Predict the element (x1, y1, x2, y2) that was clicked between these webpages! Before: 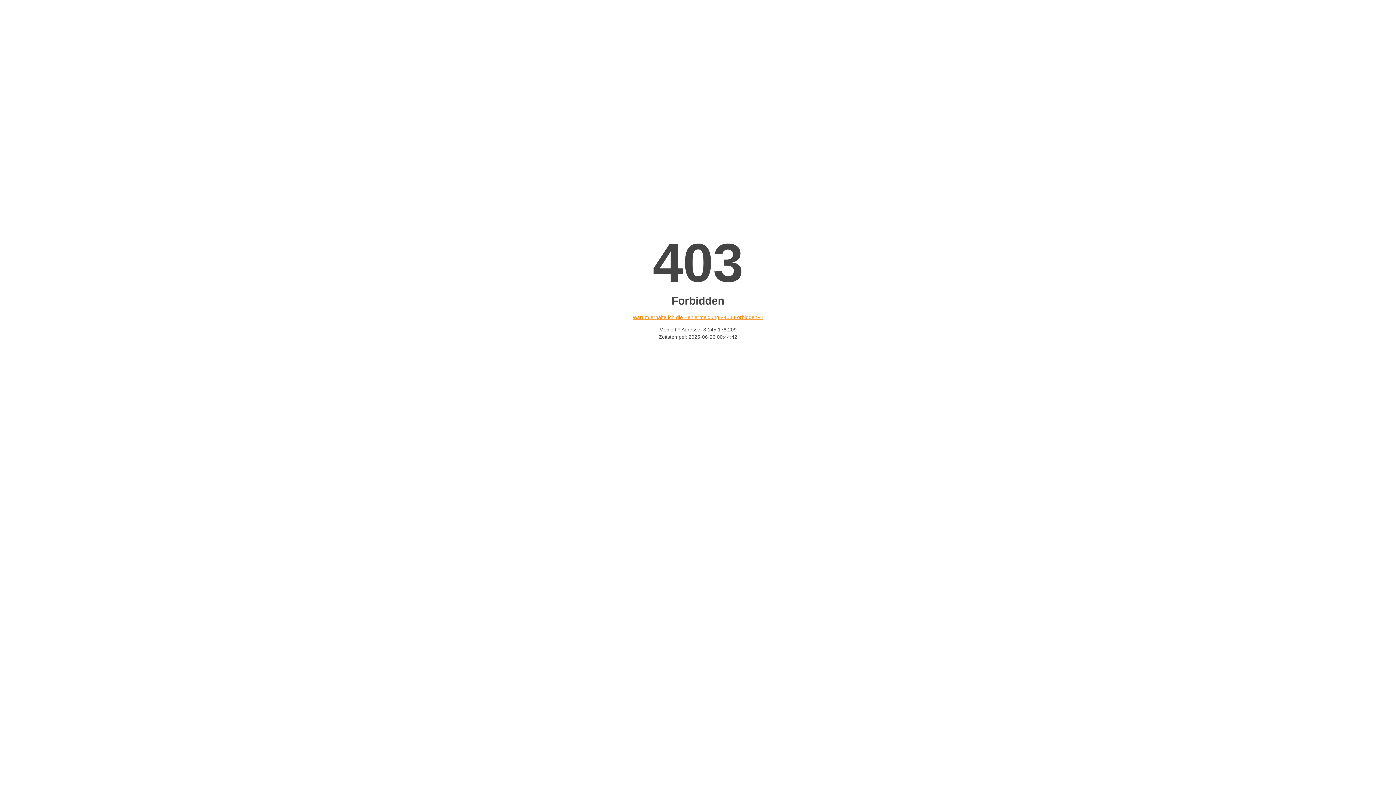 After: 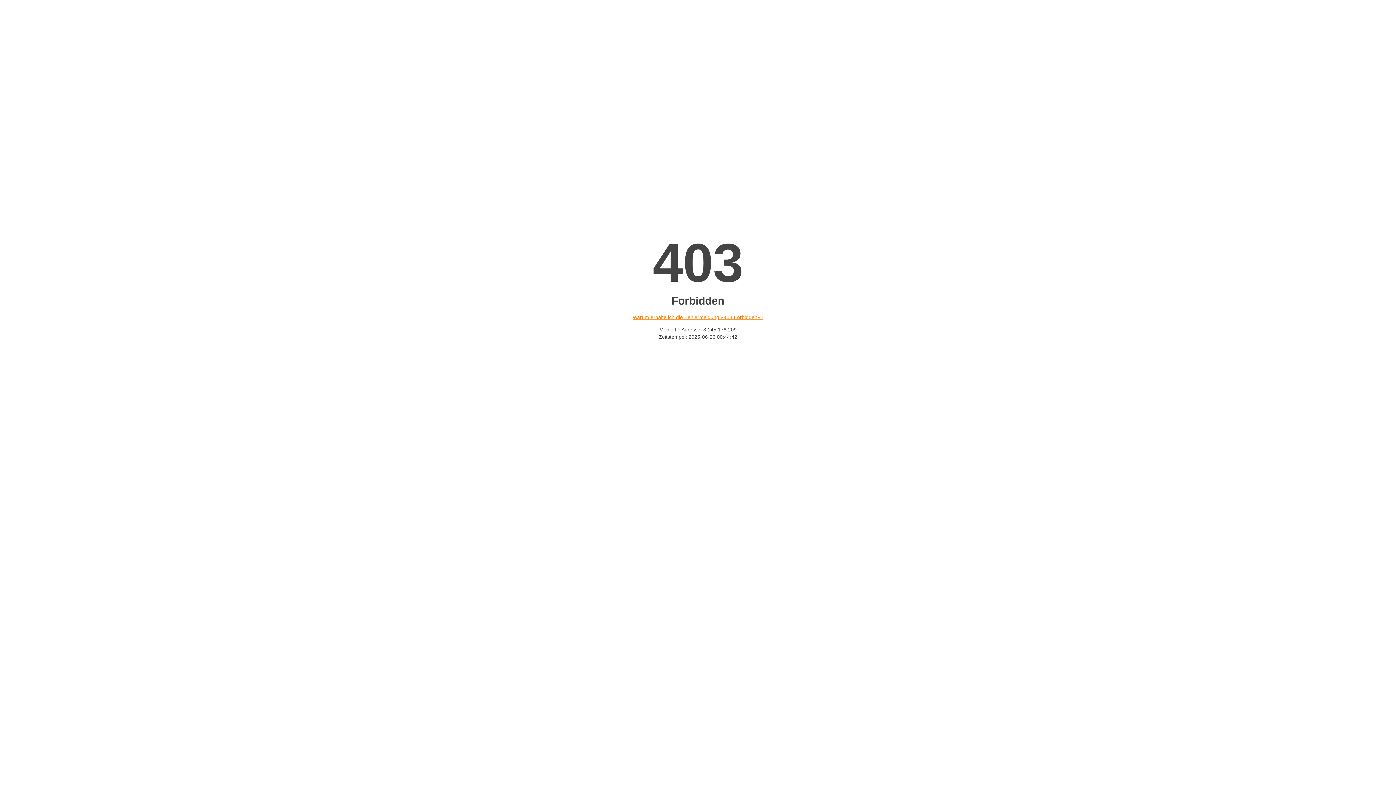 Action: label: Warum erhalte ich die Fehlermeldung «403 Forbidden»? bbox: (632, 314, 763, 320)